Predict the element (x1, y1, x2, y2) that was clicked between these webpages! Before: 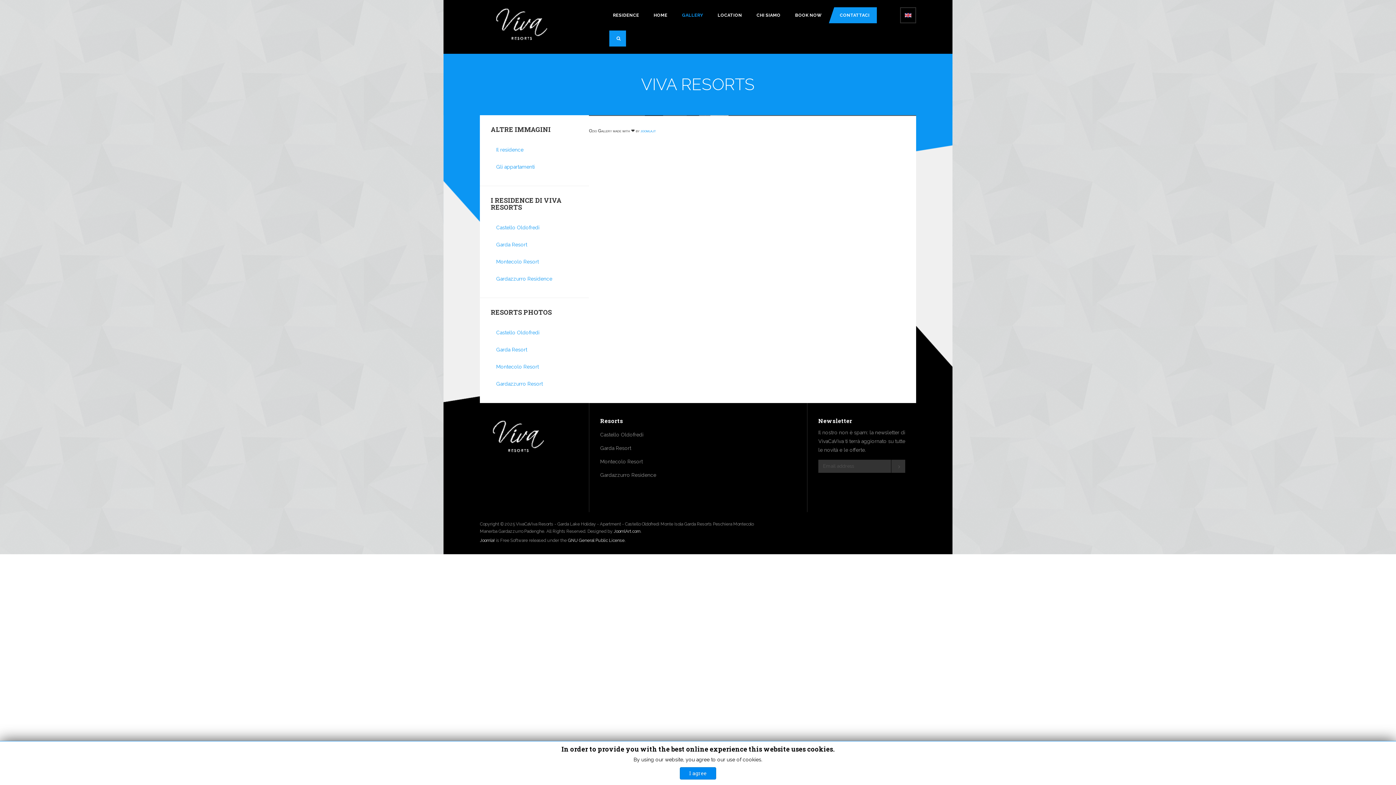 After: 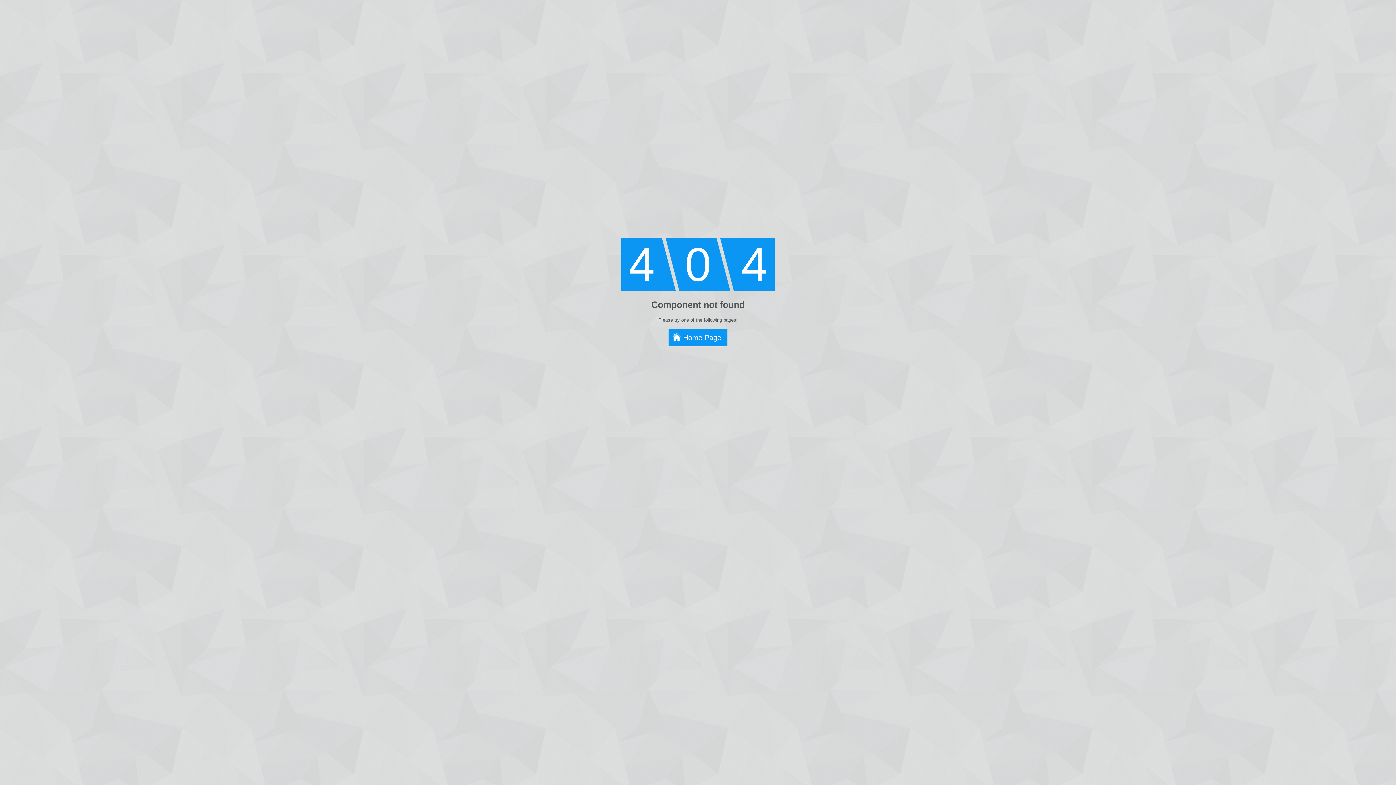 Action: bbox: (600, 468, 687, 481) label: Gardazzurro Residence